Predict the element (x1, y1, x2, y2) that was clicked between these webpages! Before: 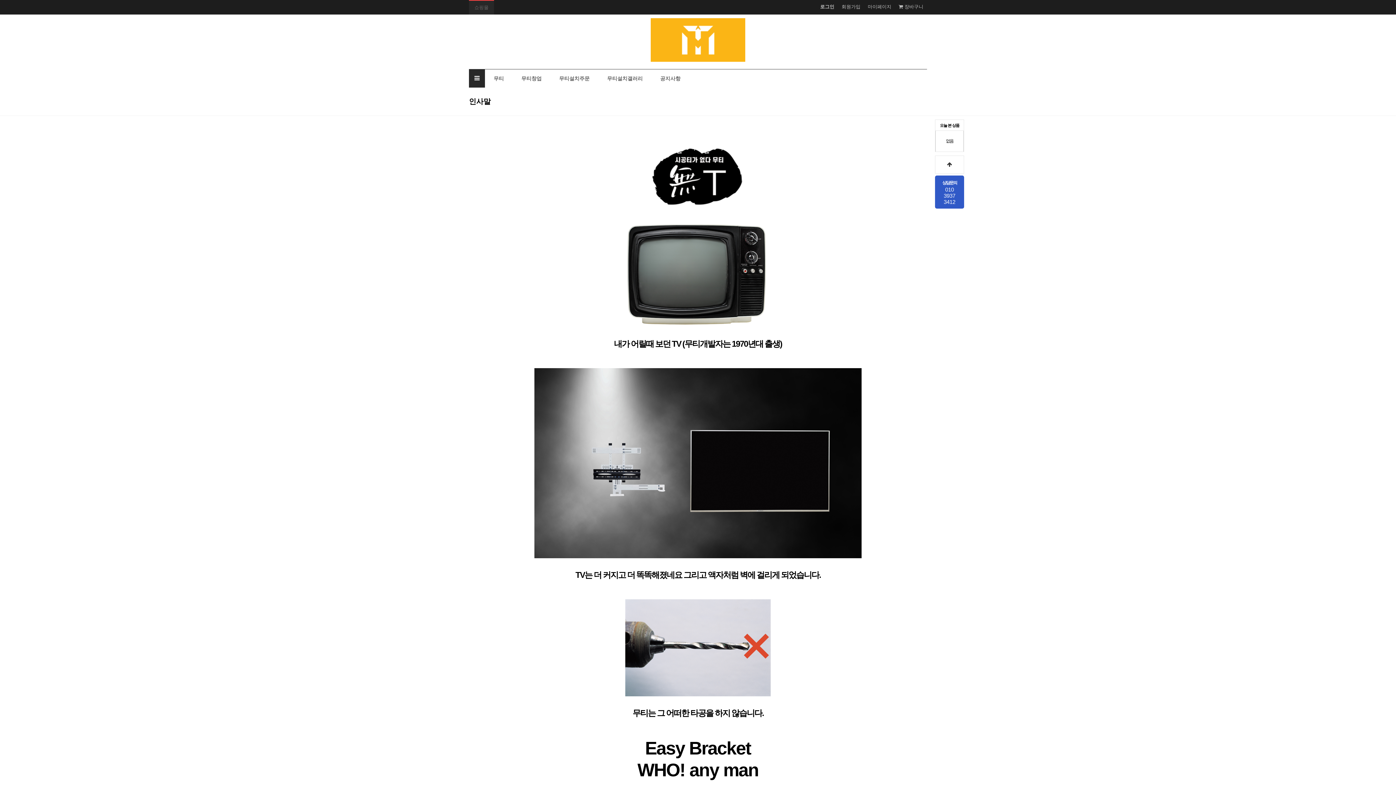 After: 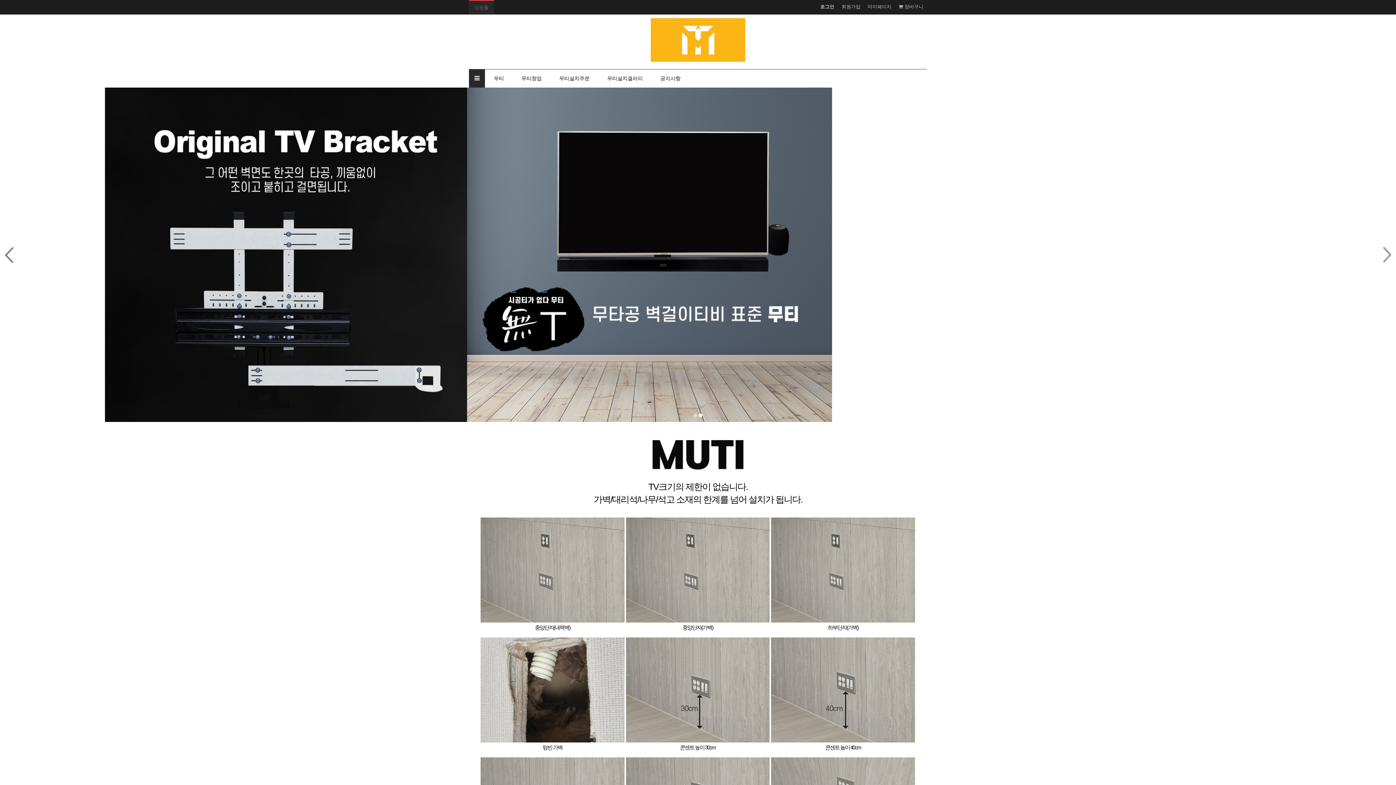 Action: bbox: (469, 0, 494, 14) label: 쇼핑몰